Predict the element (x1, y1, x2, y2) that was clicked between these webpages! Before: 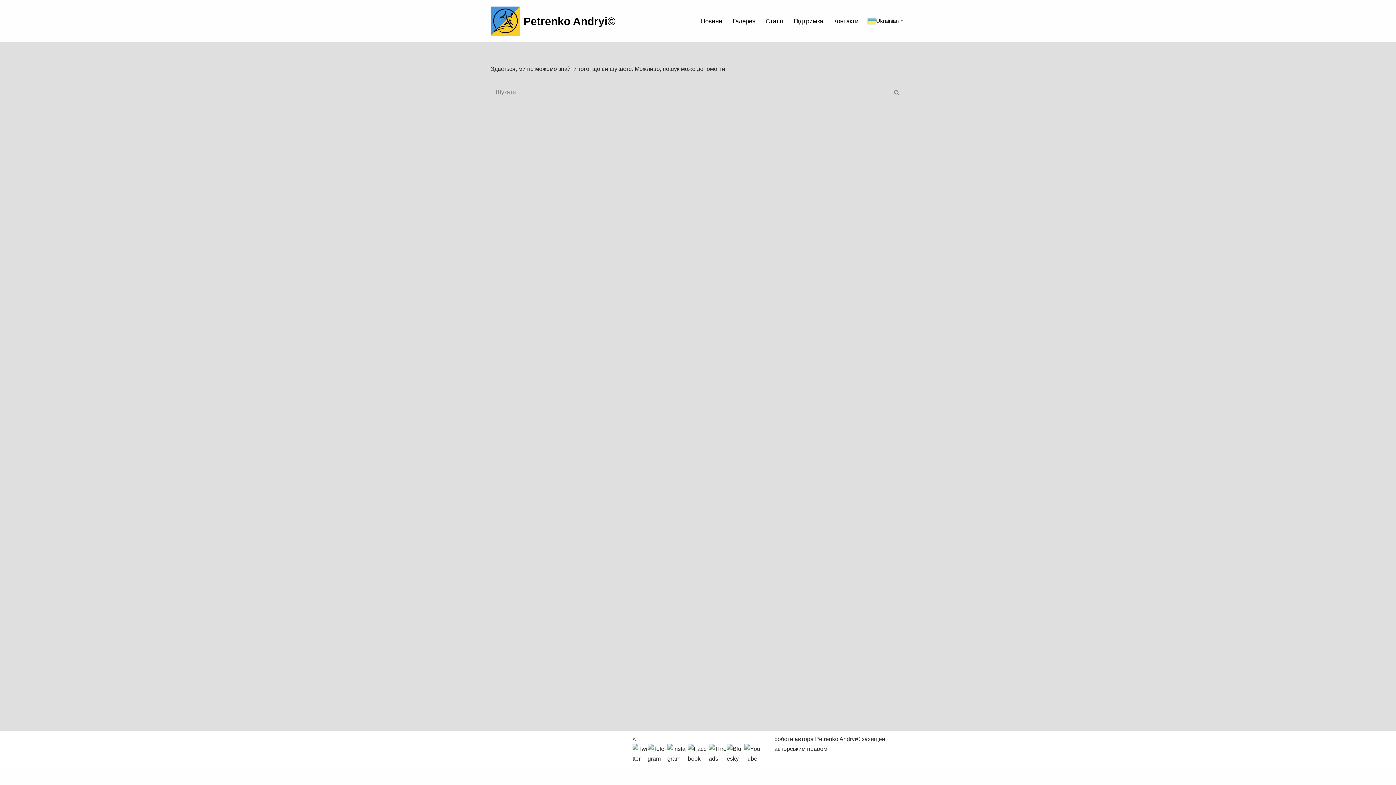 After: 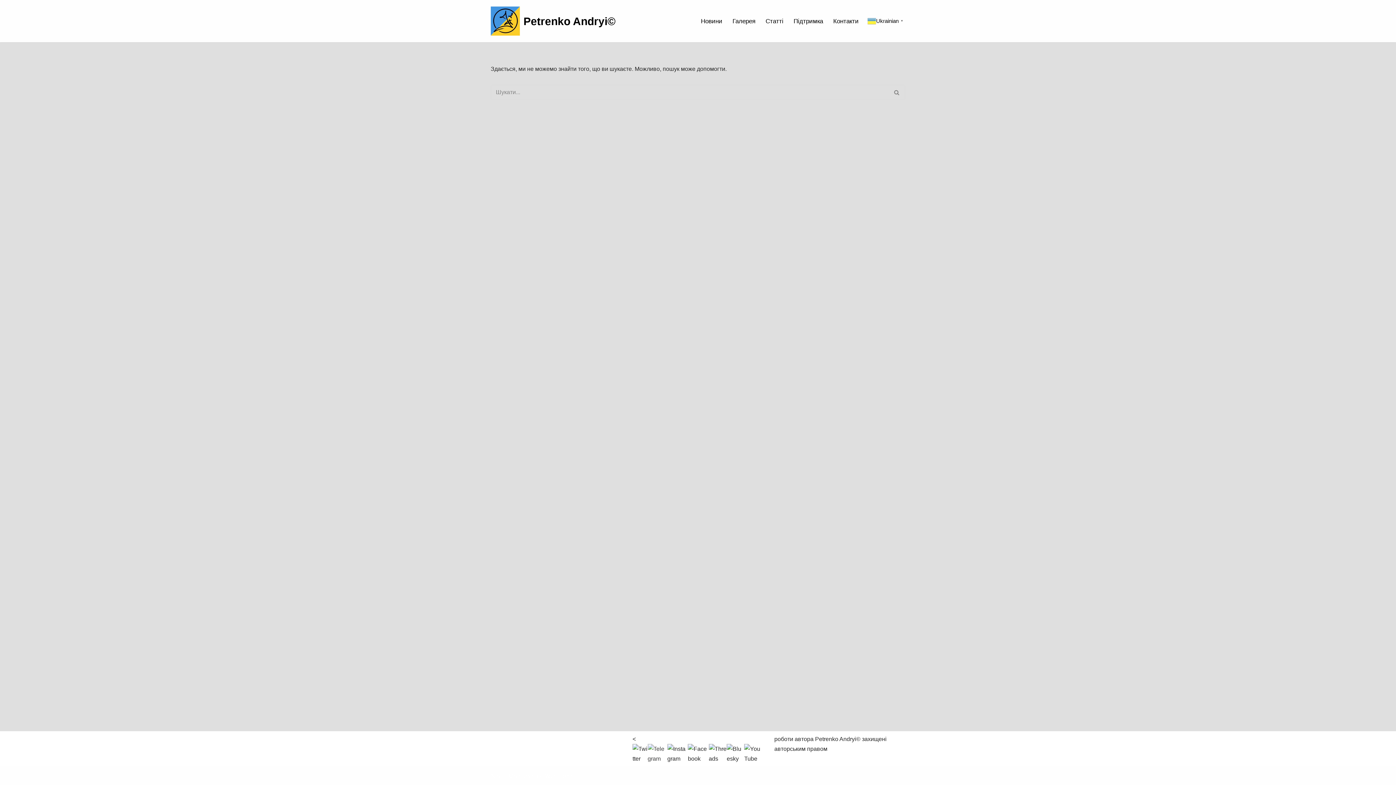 Action: bbox: (647, 744, 667, 764)